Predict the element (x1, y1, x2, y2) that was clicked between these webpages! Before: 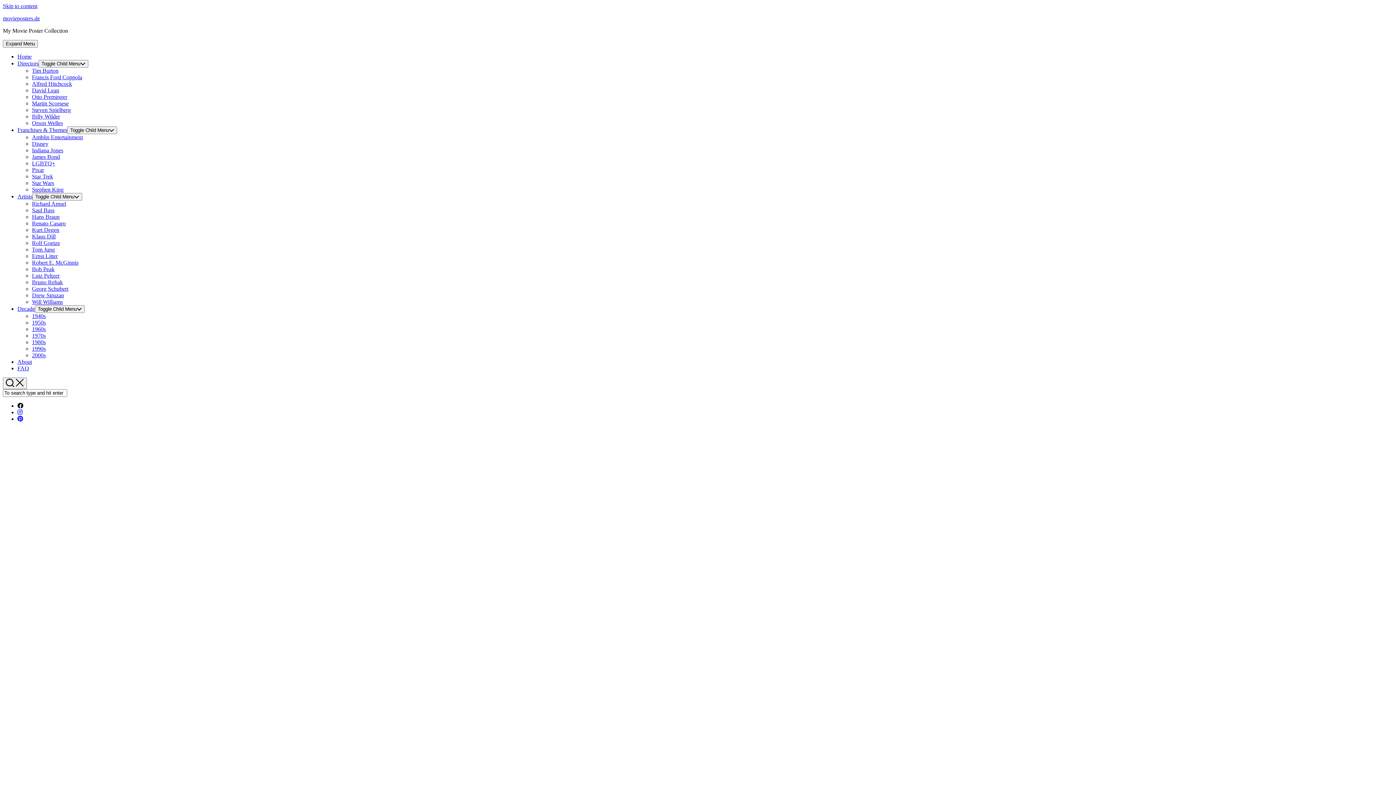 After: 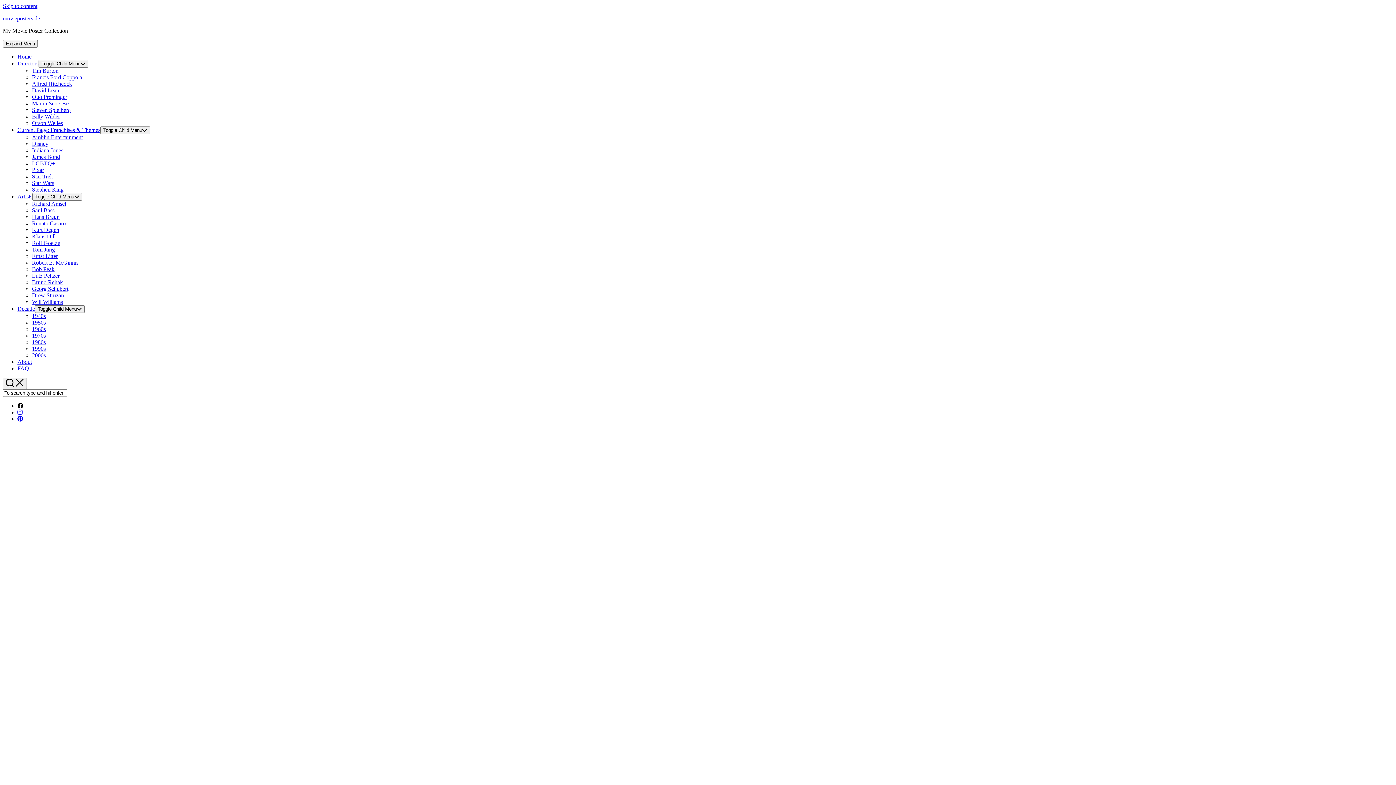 Action: label: Franchises & Themes bbox: (17, 126, 67, 133)